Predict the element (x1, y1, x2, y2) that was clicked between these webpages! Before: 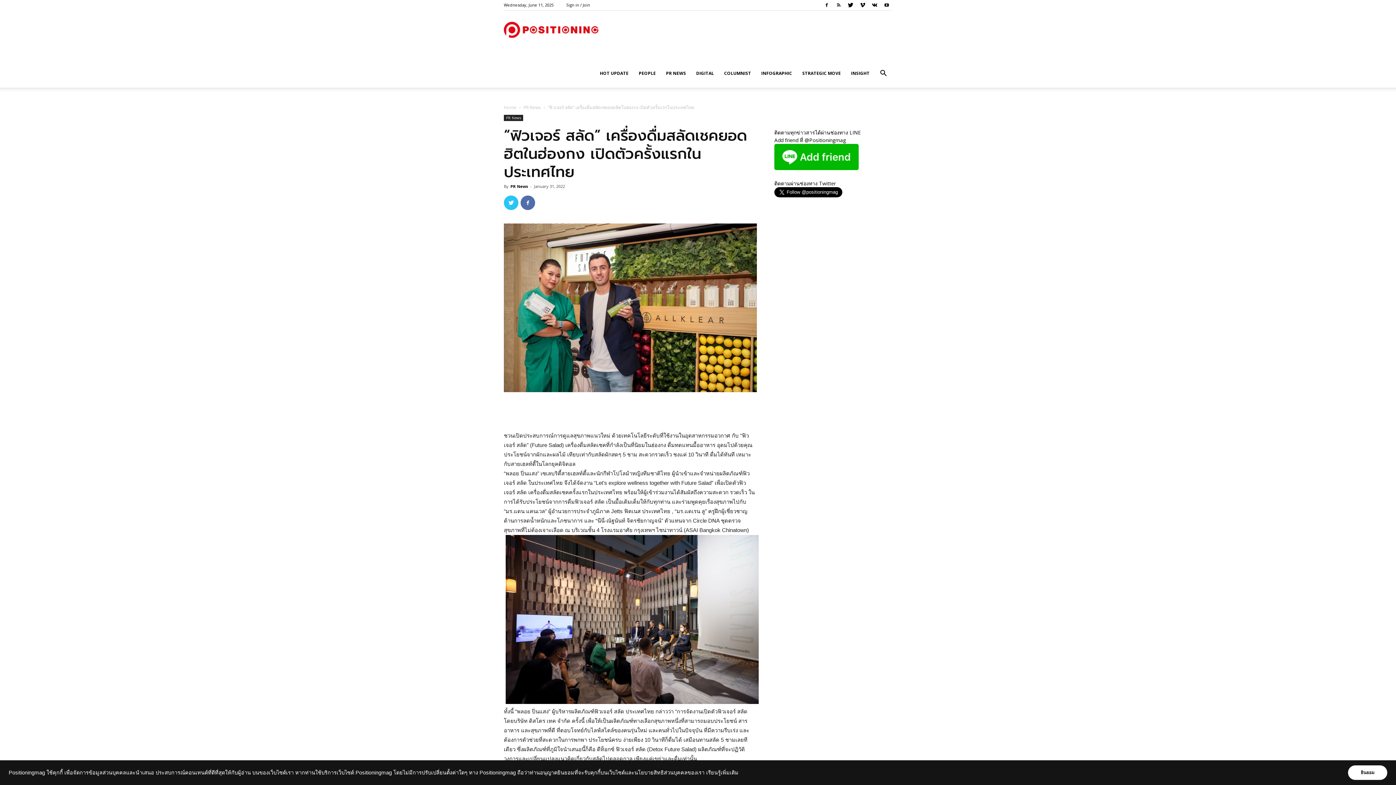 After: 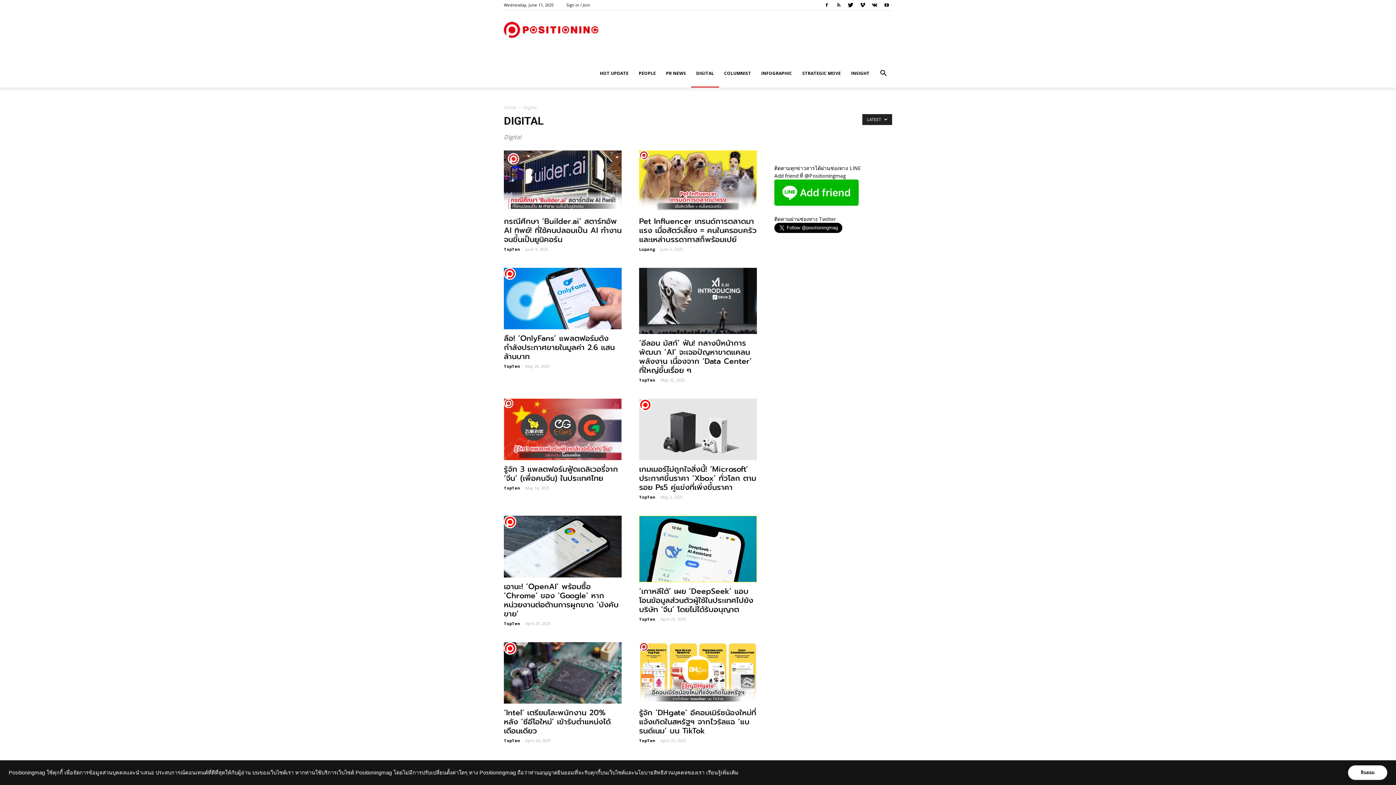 Action: bbox: (691, 59, 719, 87) label: DIGITAL